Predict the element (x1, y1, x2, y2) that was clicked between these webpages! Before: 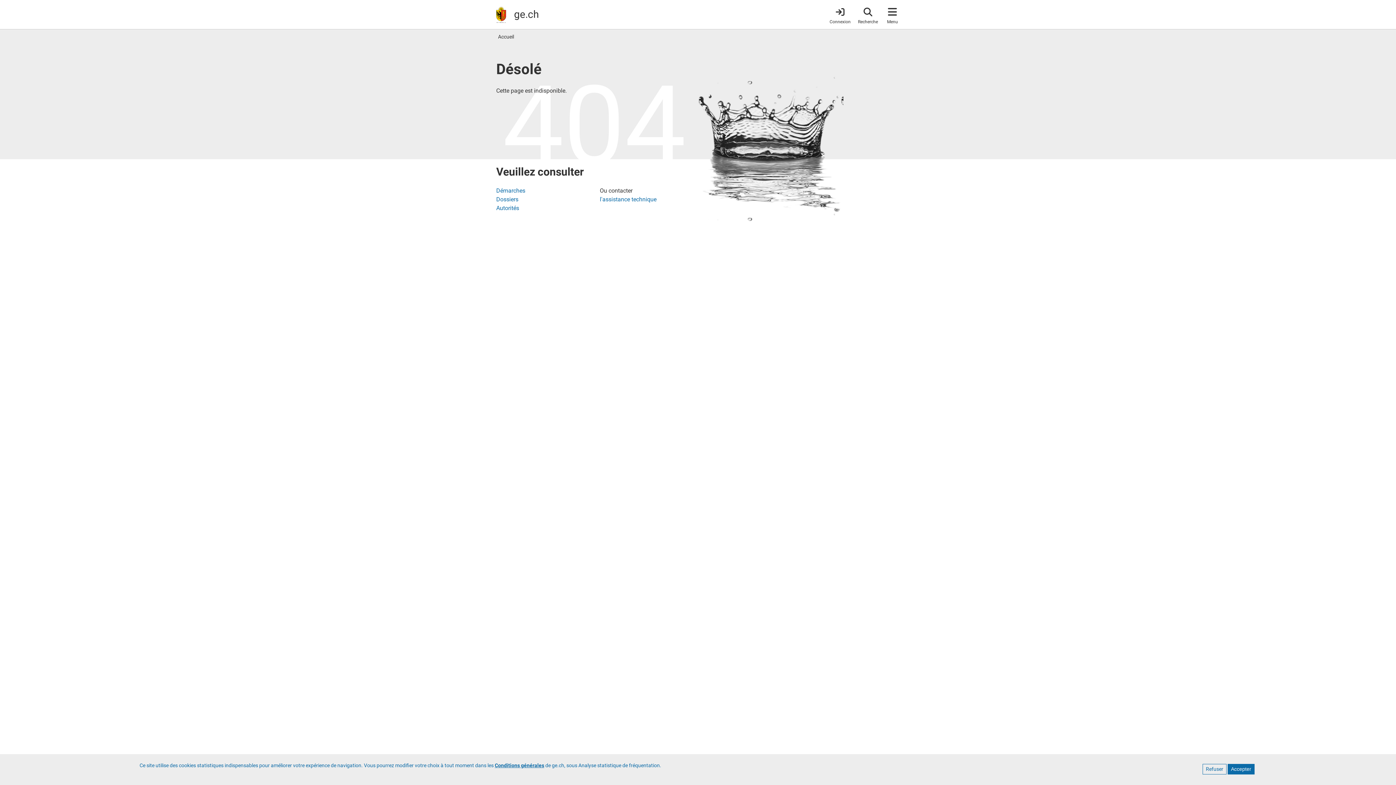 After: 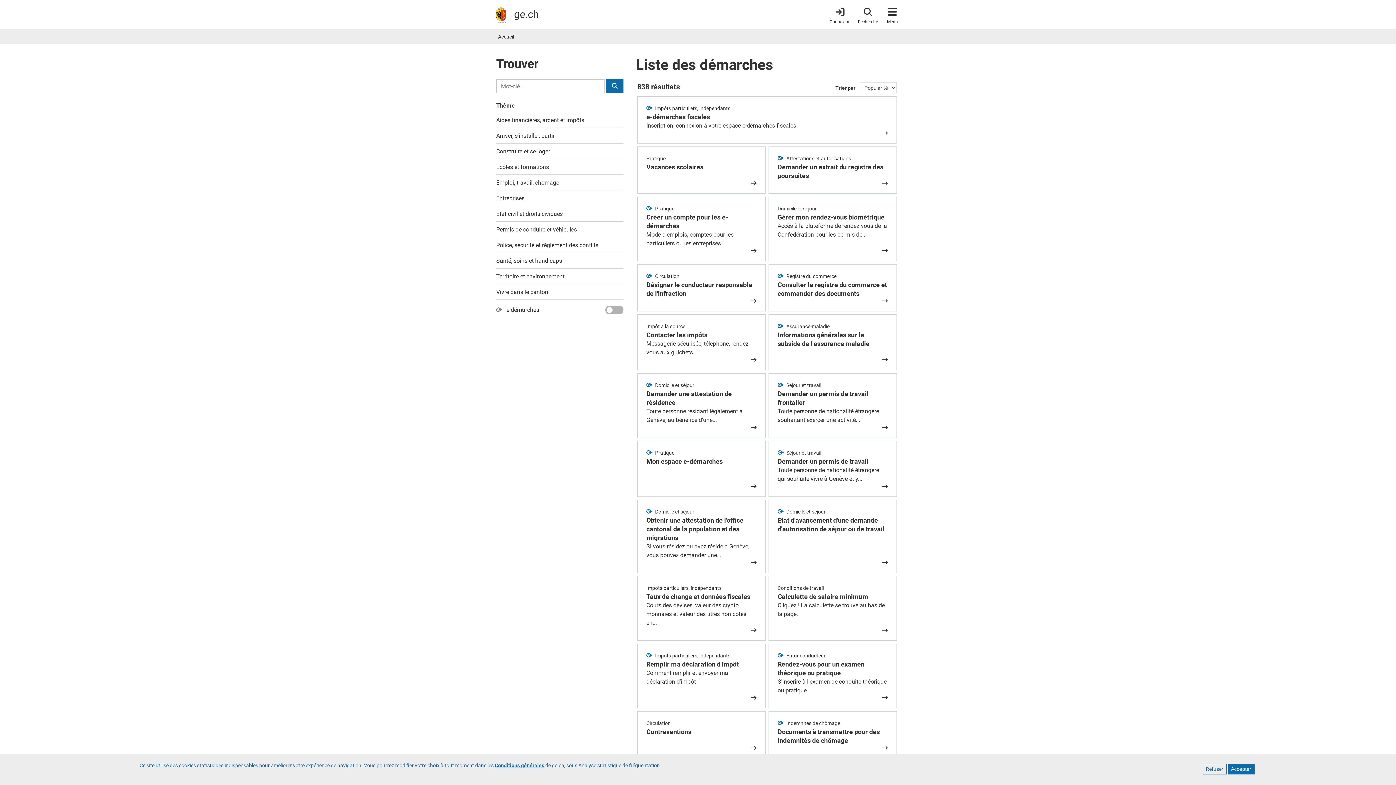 Action: bbox: (496, 187, 525, 194) label: Démarches